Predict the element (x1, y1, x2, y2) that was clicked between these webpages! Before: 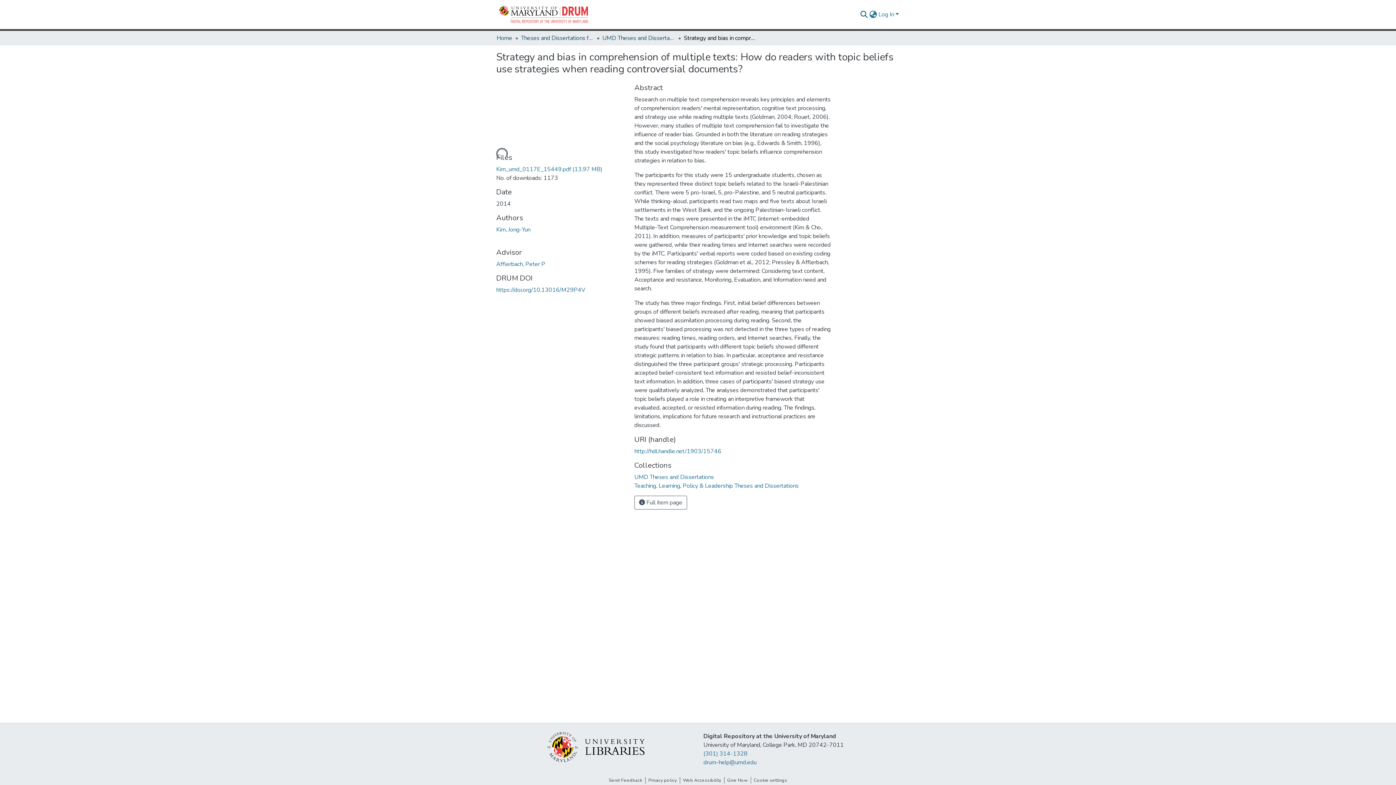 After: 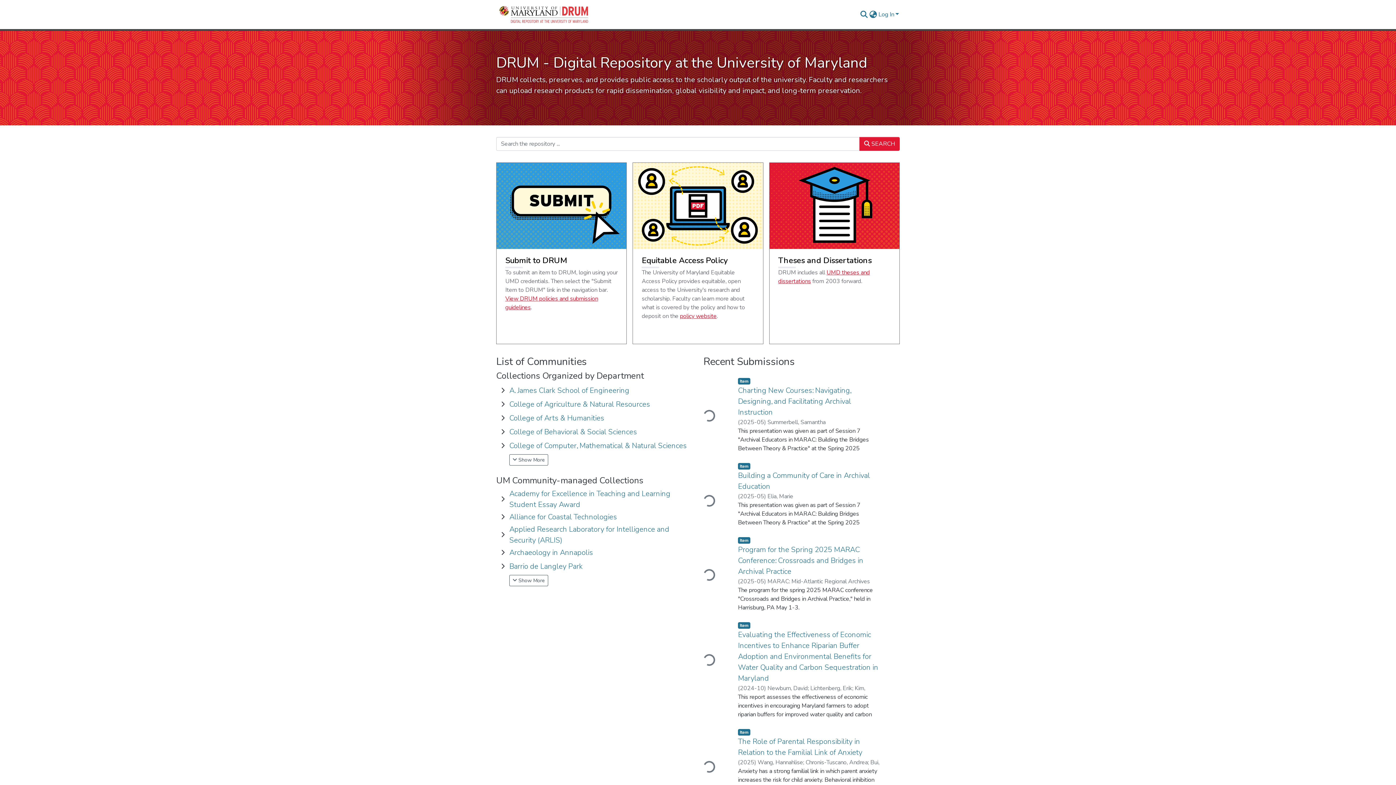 Action: label: Home bbox: (496, 1, 592, 27)